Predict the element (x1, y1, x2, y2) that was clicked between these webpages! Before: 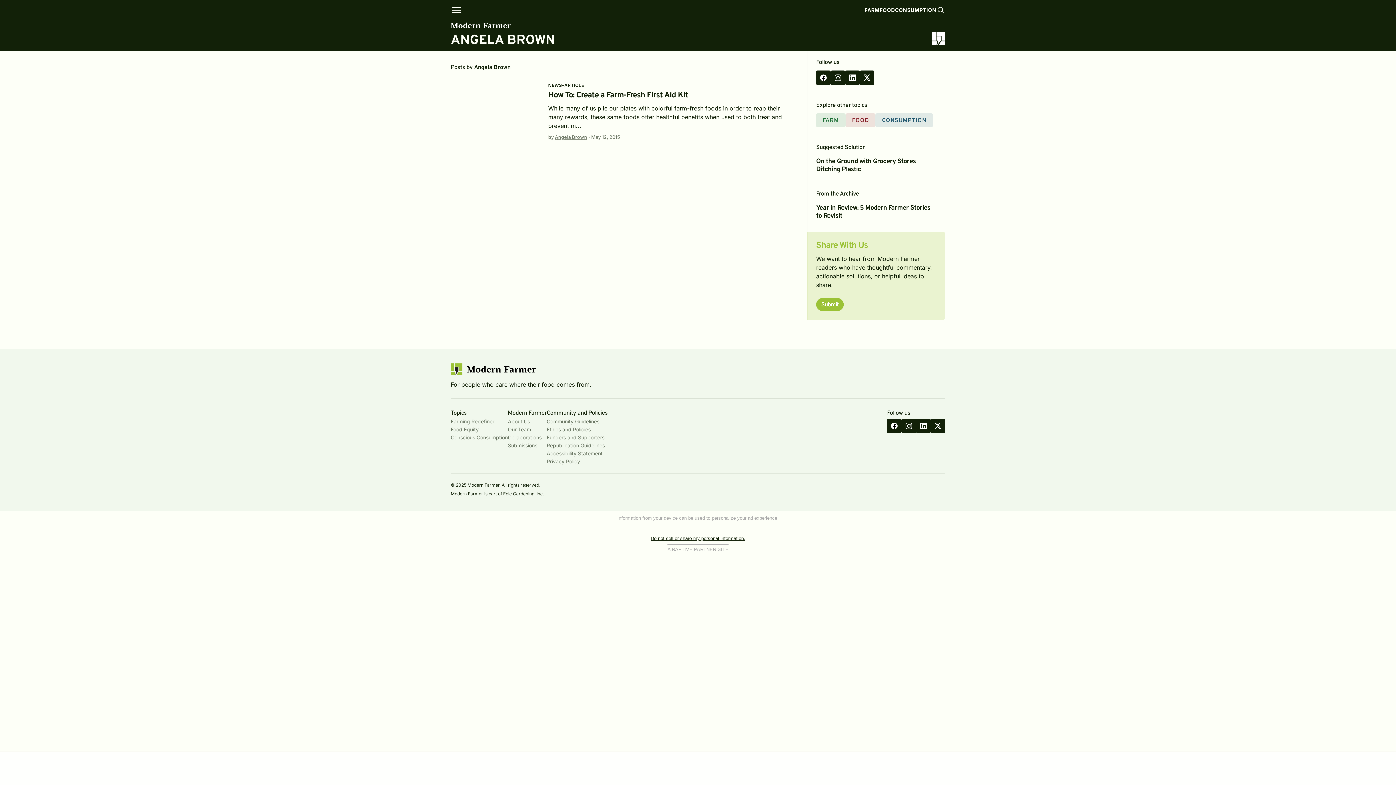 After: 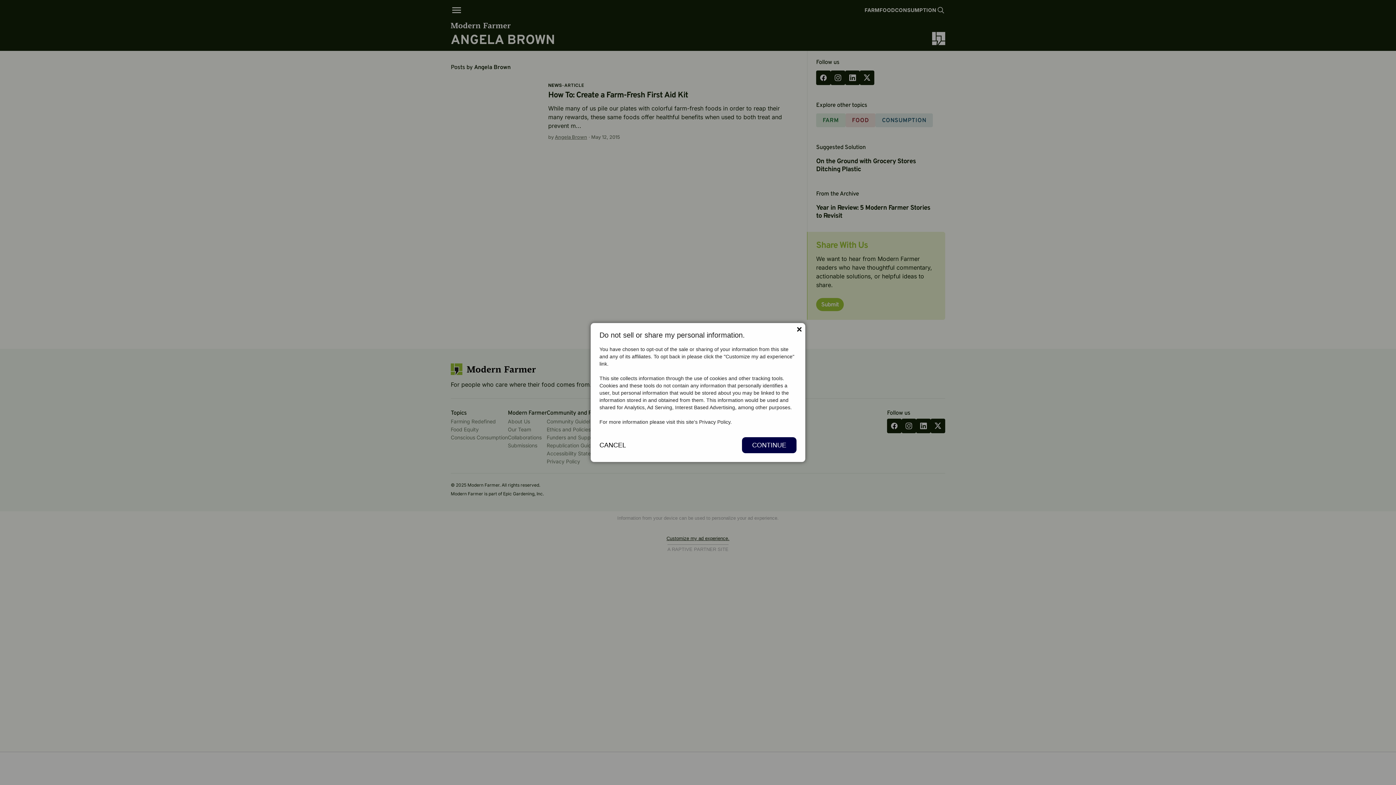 Action: bbox: (650, 536, 745, 541) label: Do not sell or share my personal information.